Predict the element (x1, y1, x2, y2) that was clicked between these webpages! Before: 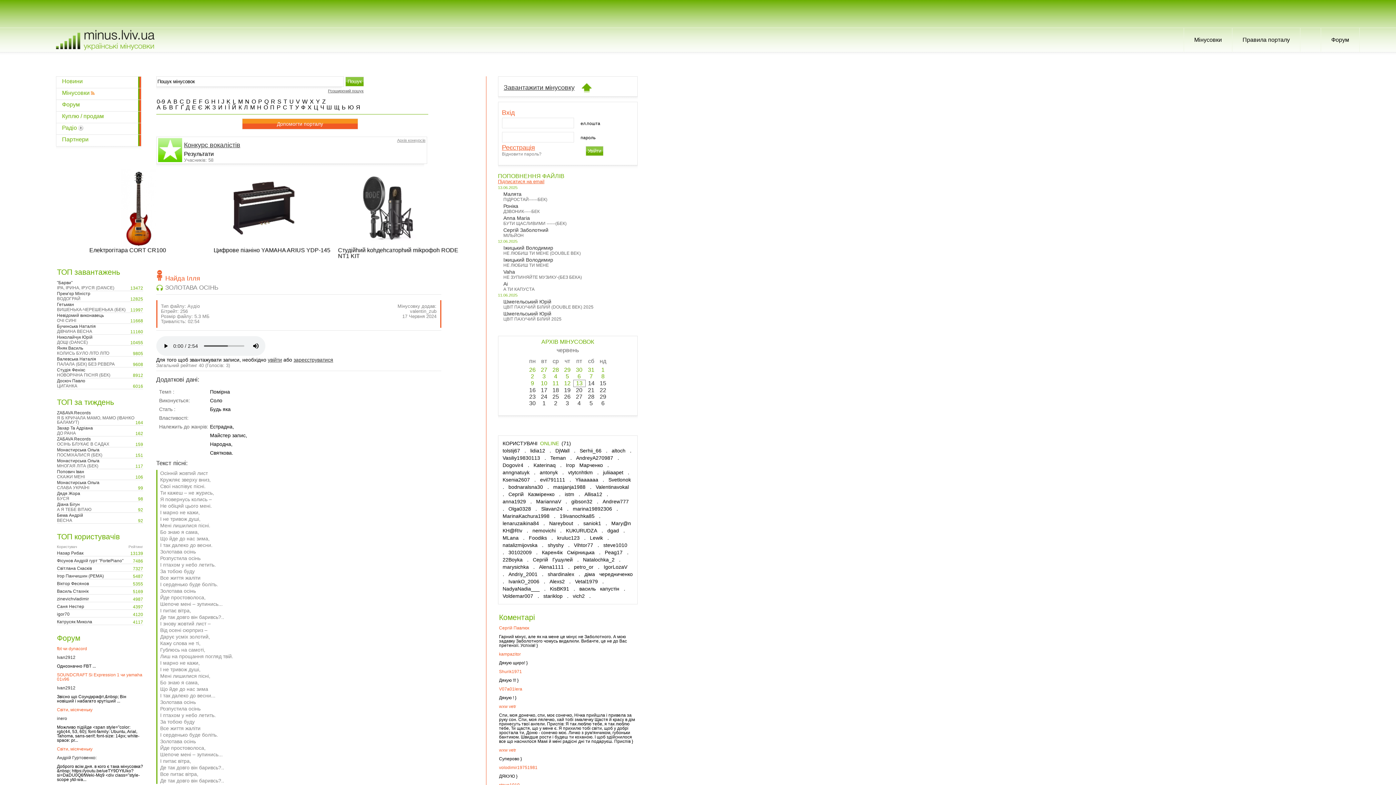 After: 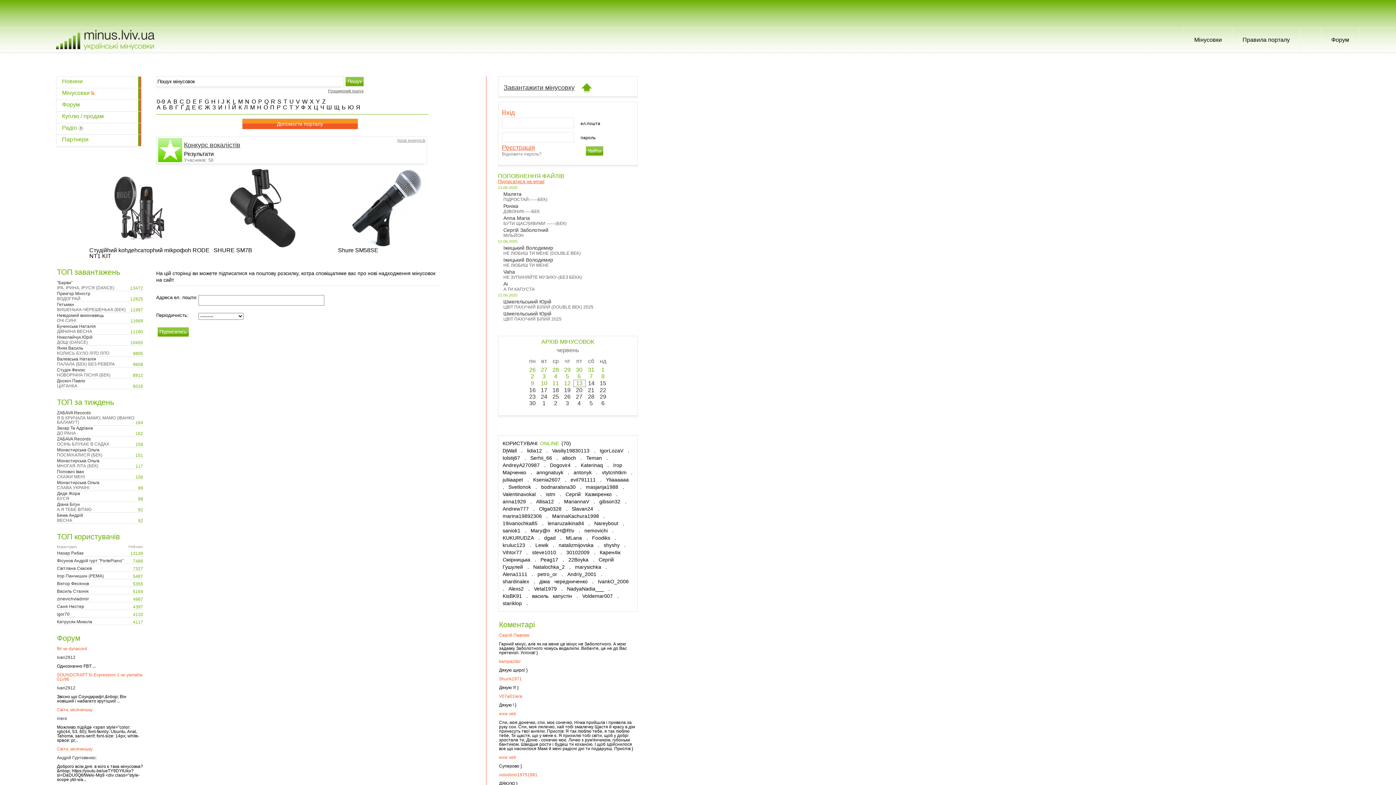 Action: bbox: (498, 178, 544, 184) label: Підписатися на email